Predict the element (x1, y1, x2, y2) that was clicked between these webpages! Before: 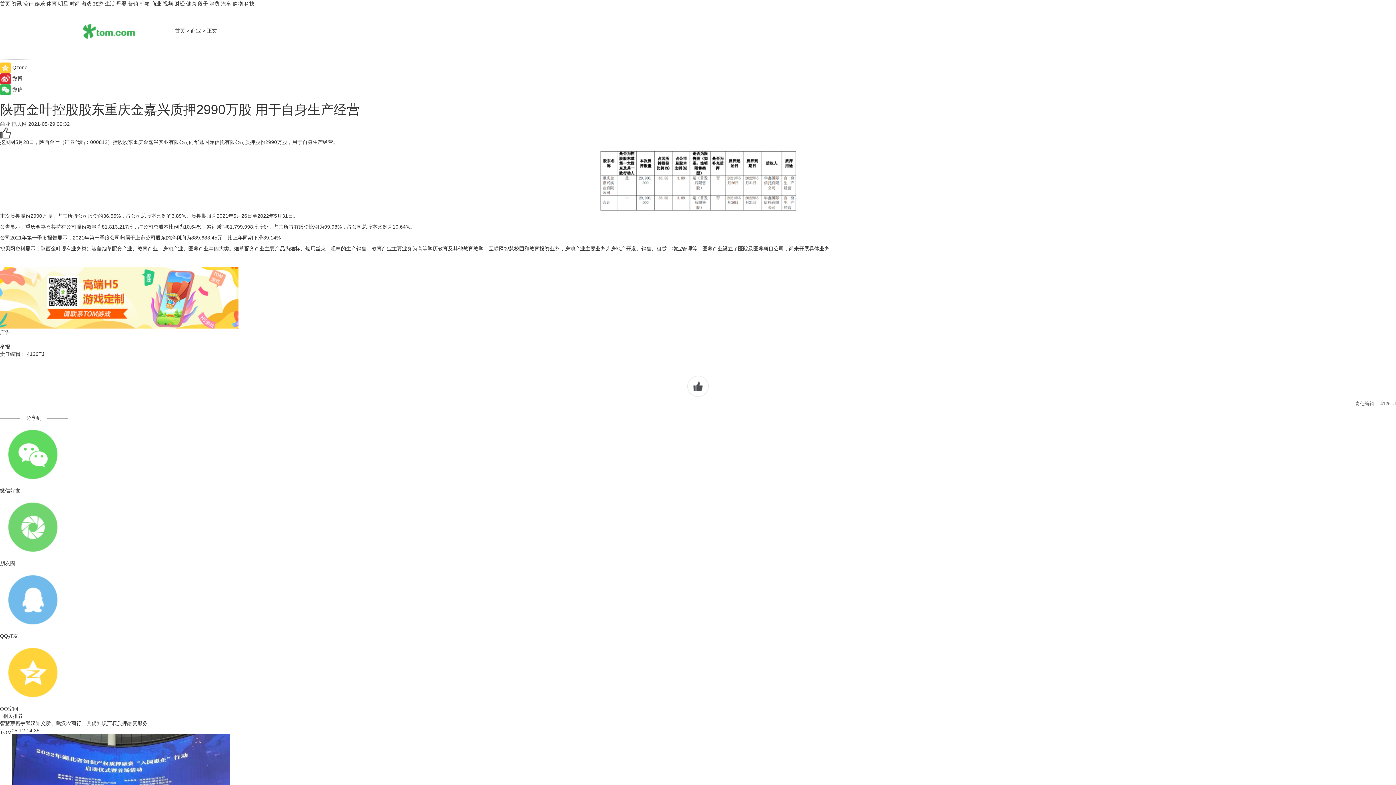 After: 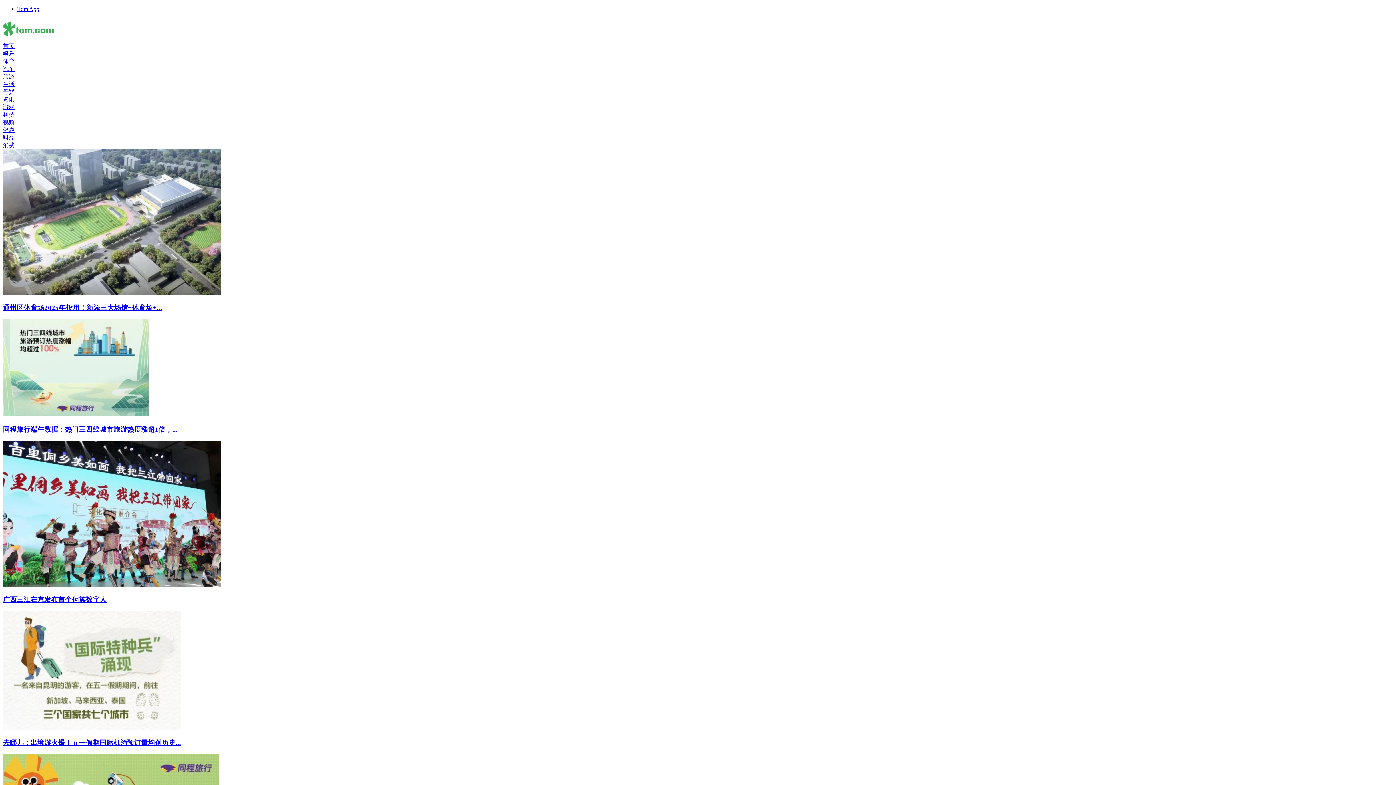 Action: bbox: (93, 0, 103, 6) label: 旅游